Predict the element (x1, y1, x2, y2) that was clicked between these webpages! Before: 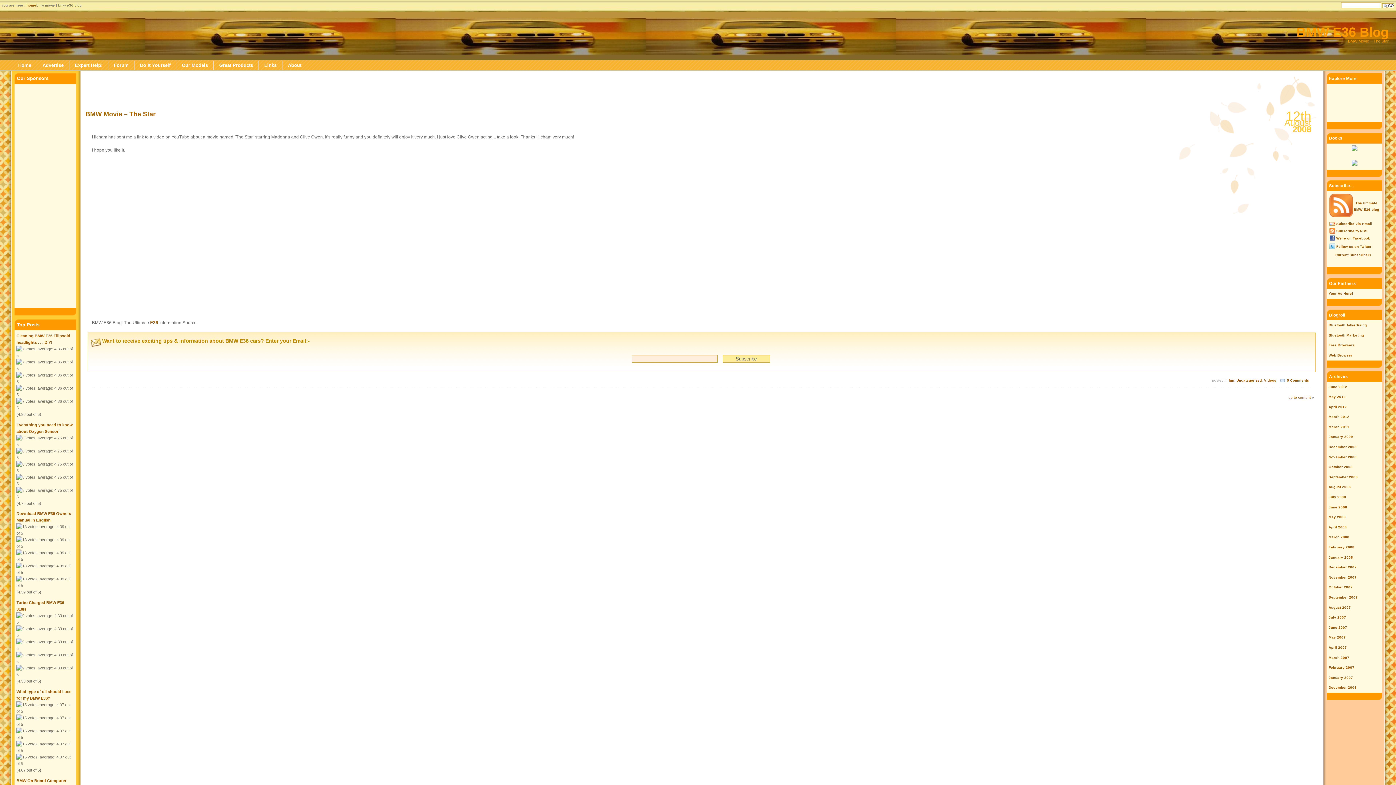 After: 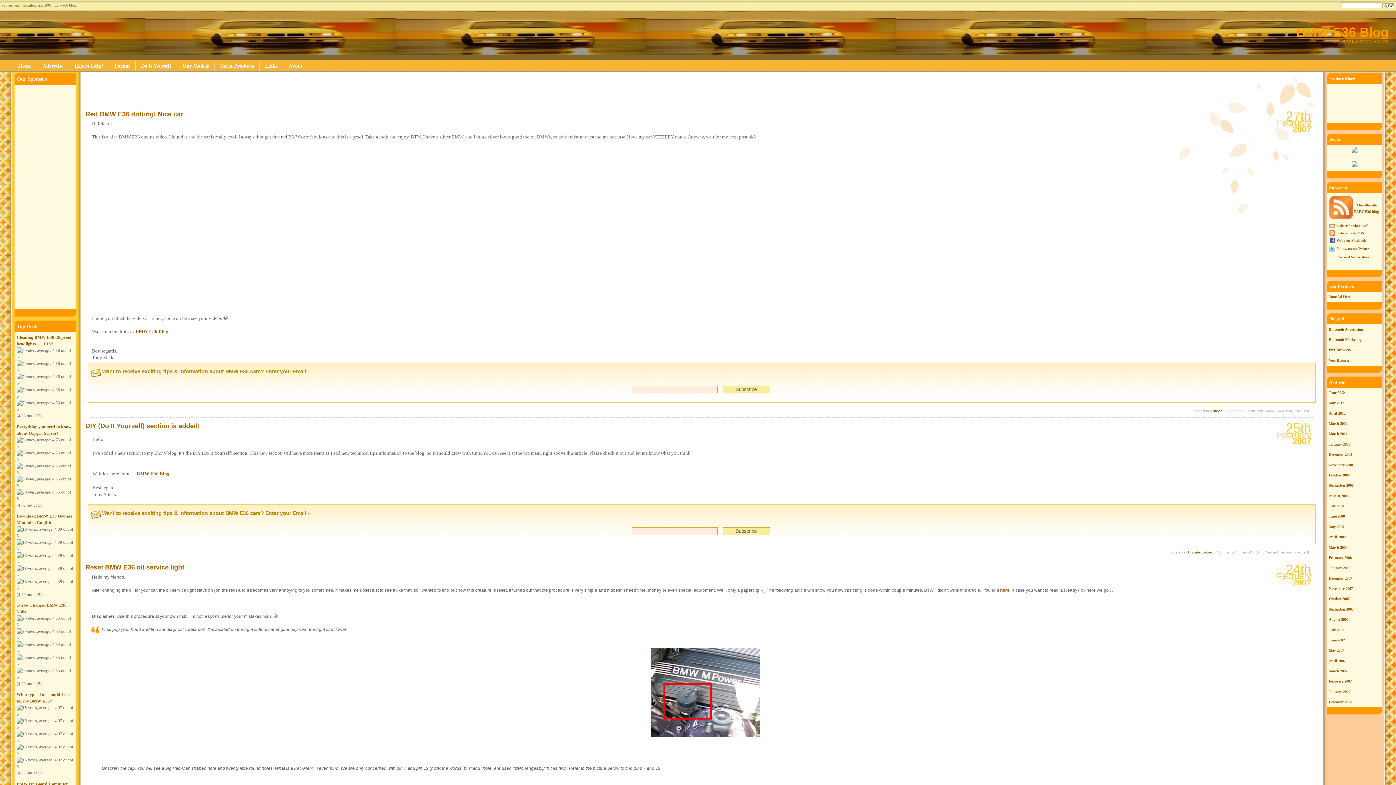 Action: bbox: (1329, 665, 1354, 669) label: February 2007